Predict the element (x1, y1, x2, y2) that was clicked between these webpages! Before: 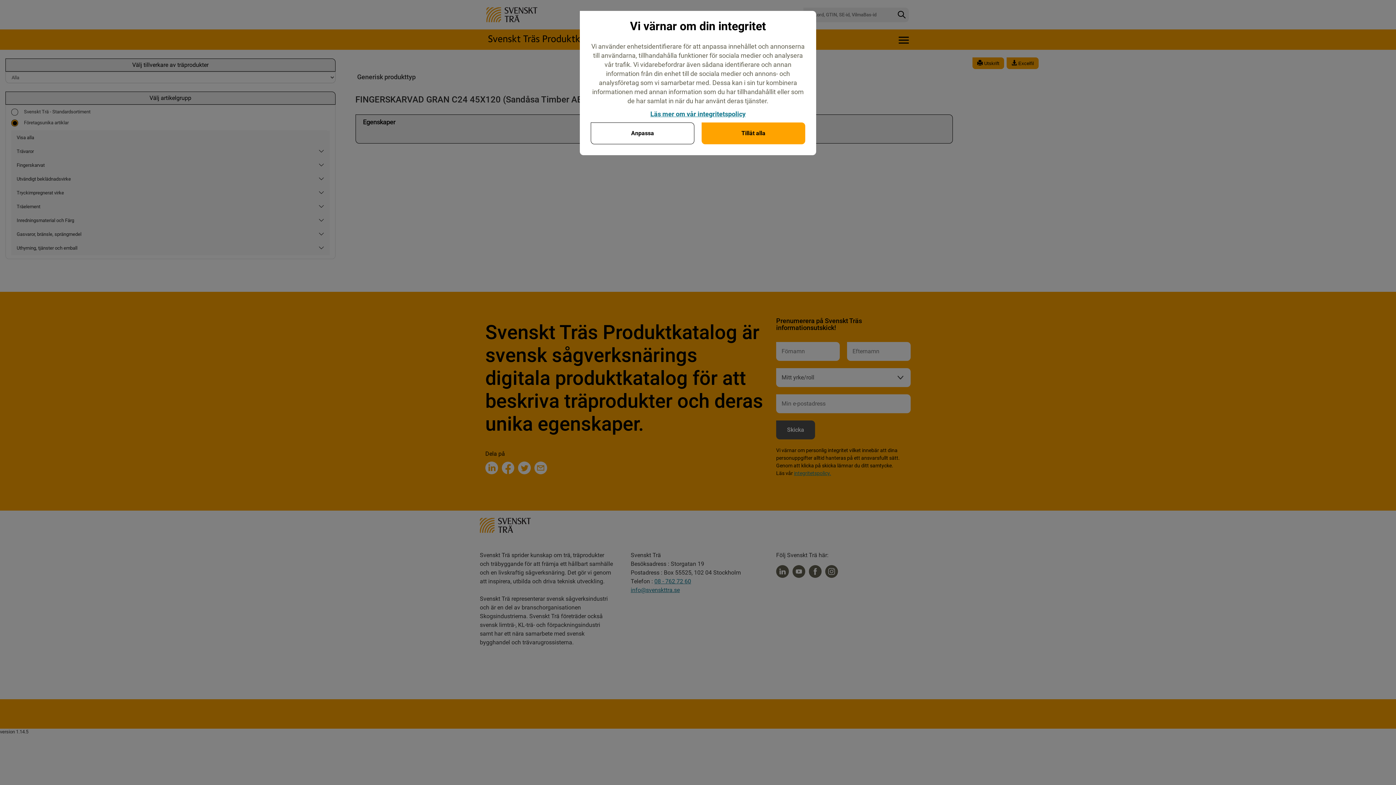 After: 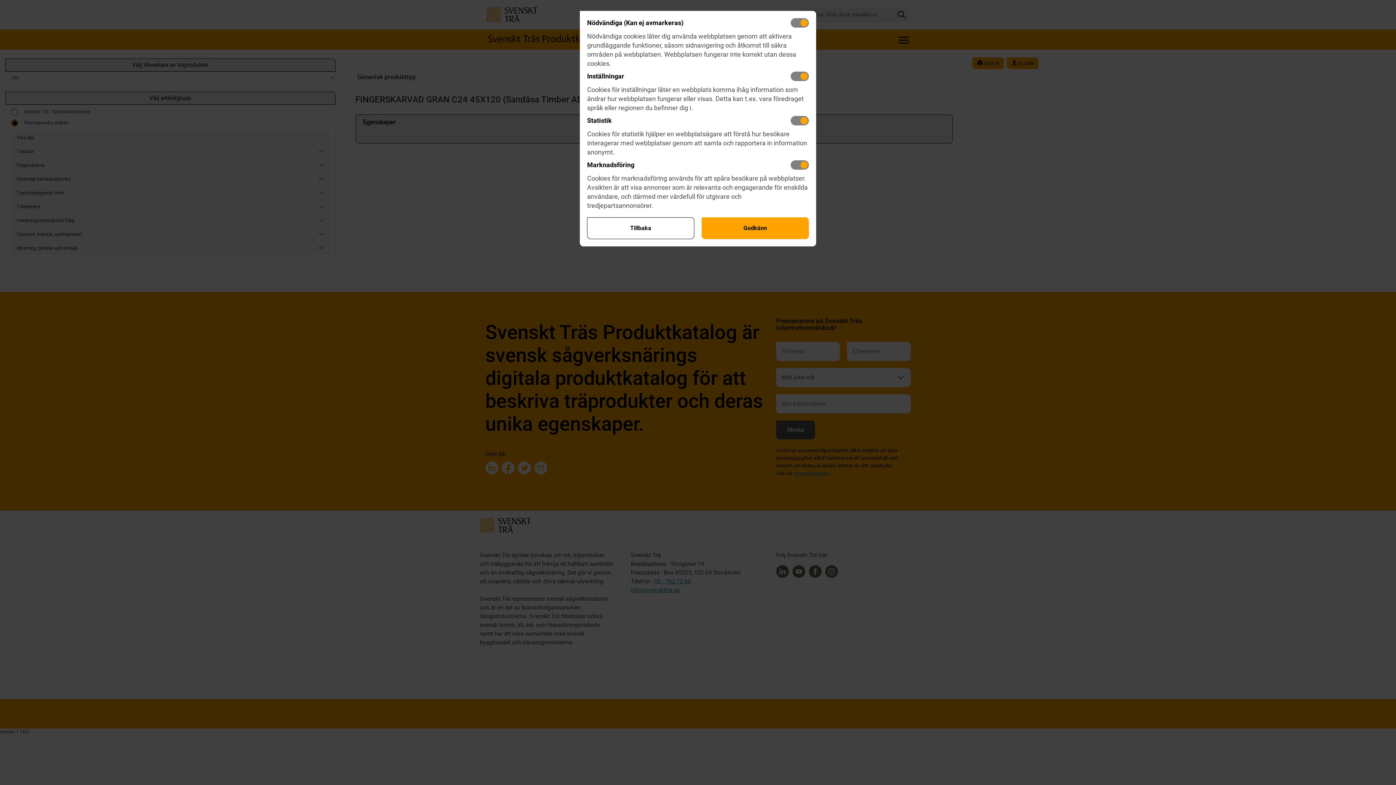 Action: bbox: (590, 122, 694, 144) label: Anpassa